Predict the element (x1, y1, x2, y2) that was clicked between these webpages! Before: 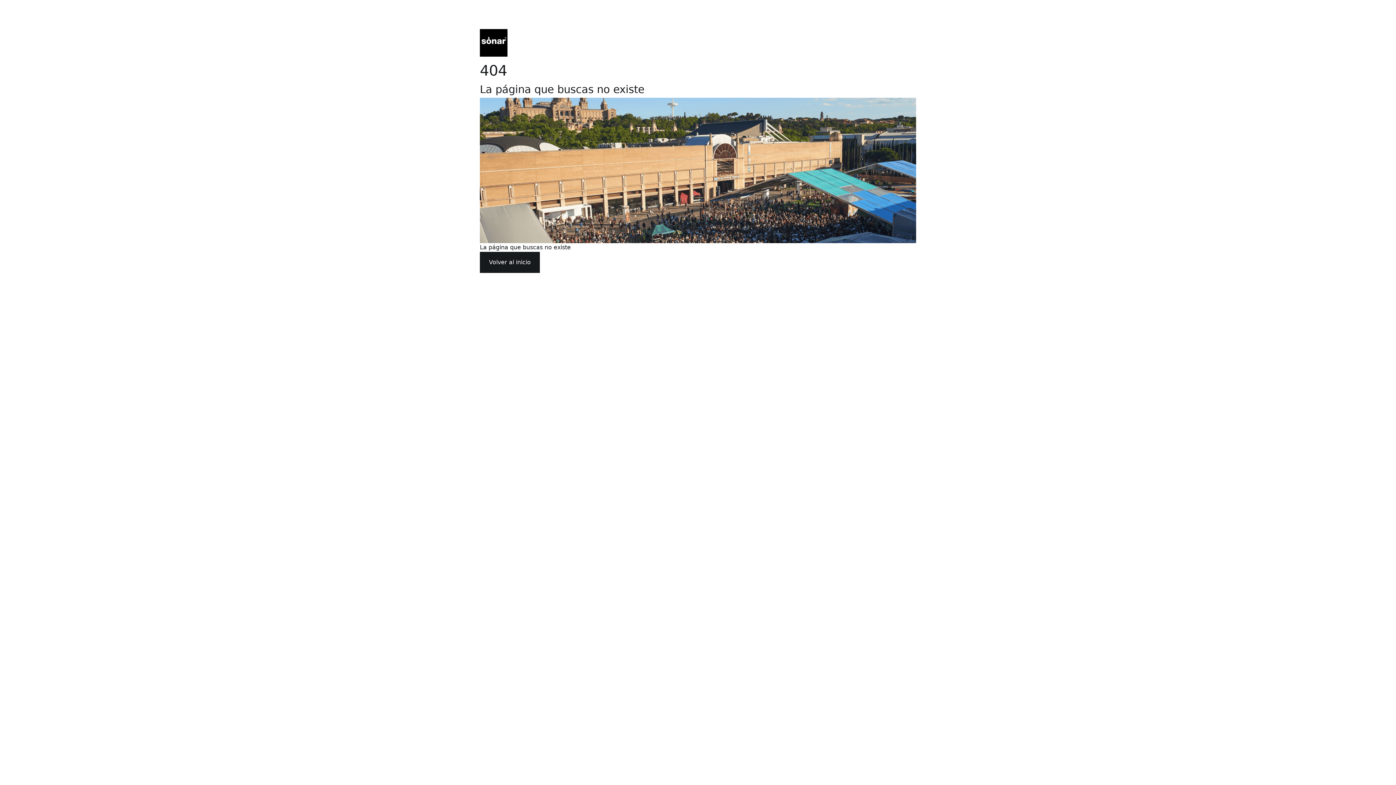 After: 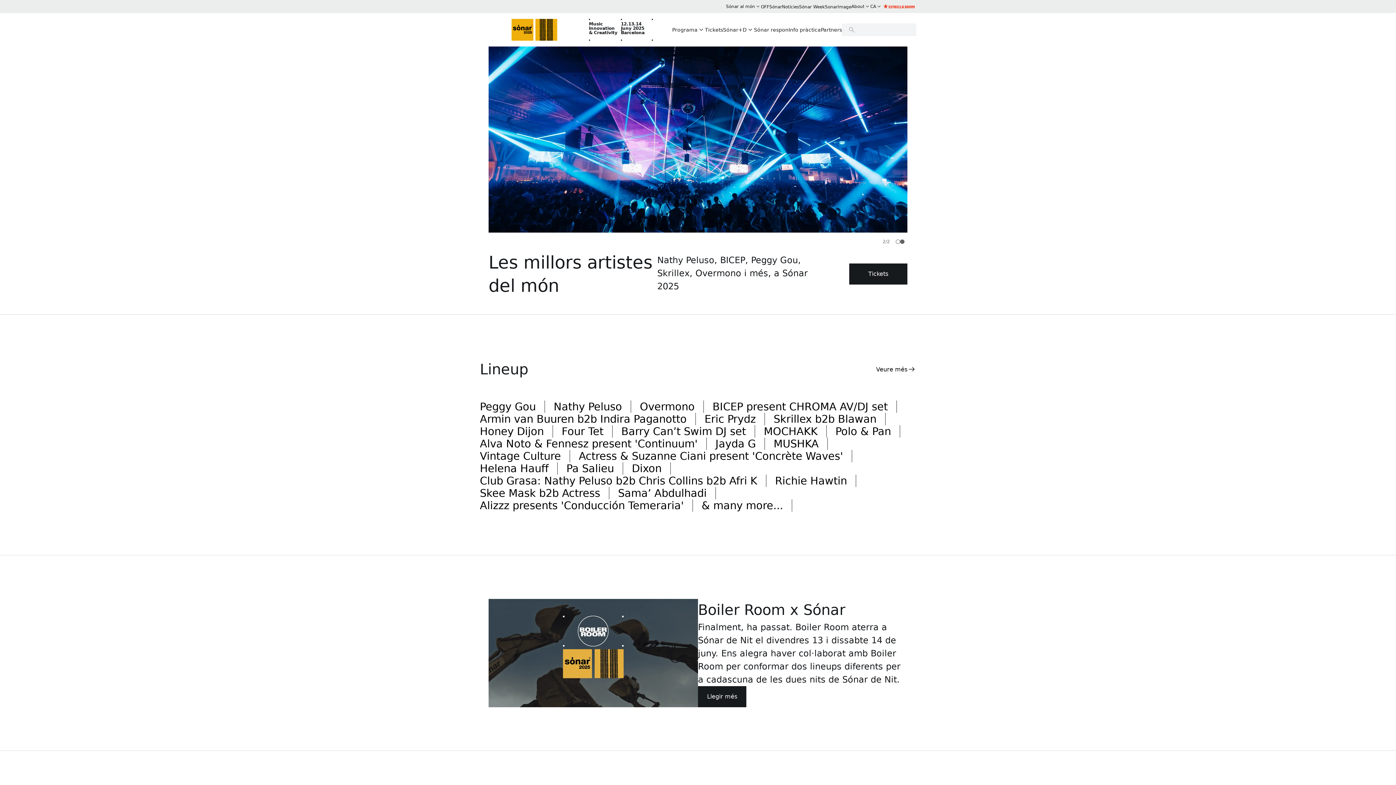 Action: label: Volver al inicio bbox: (480, 252, 540, 273)